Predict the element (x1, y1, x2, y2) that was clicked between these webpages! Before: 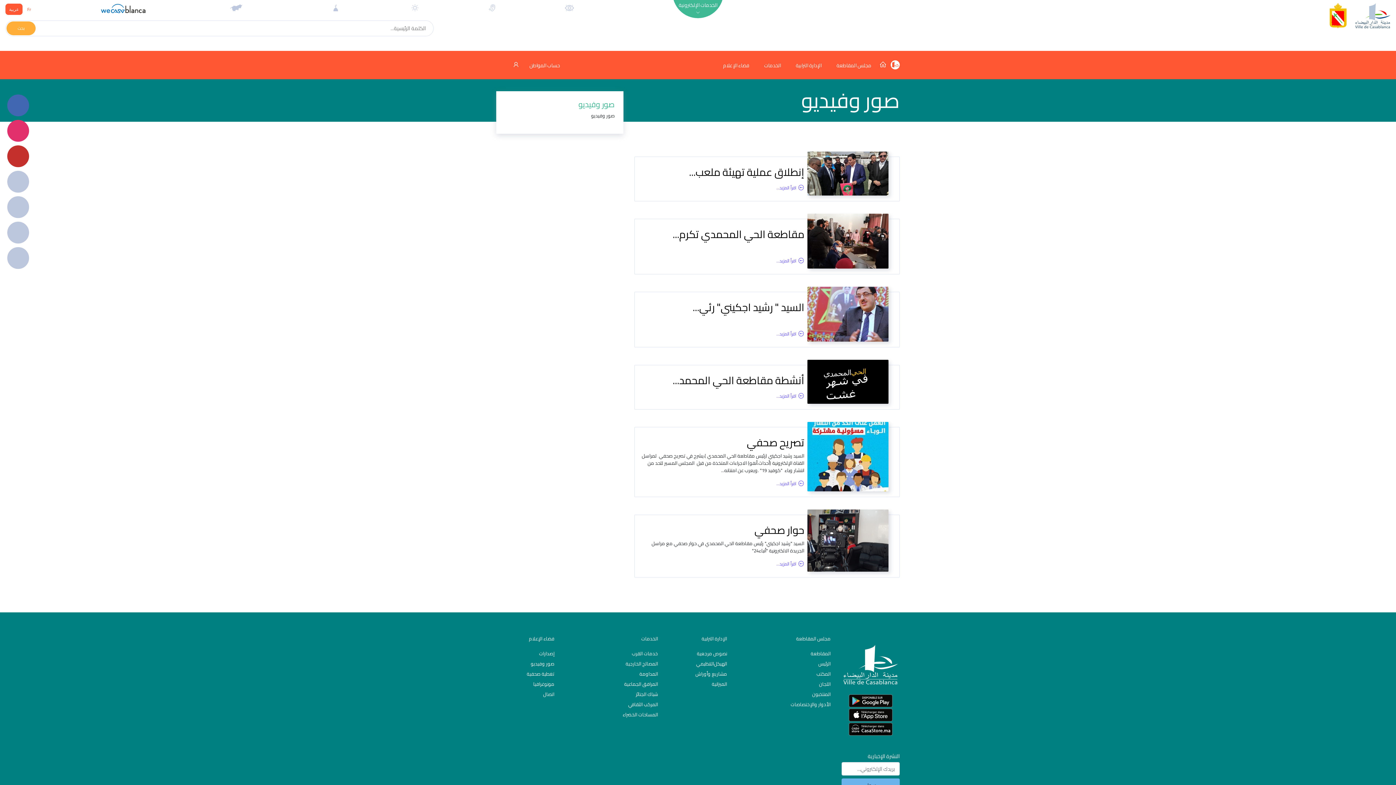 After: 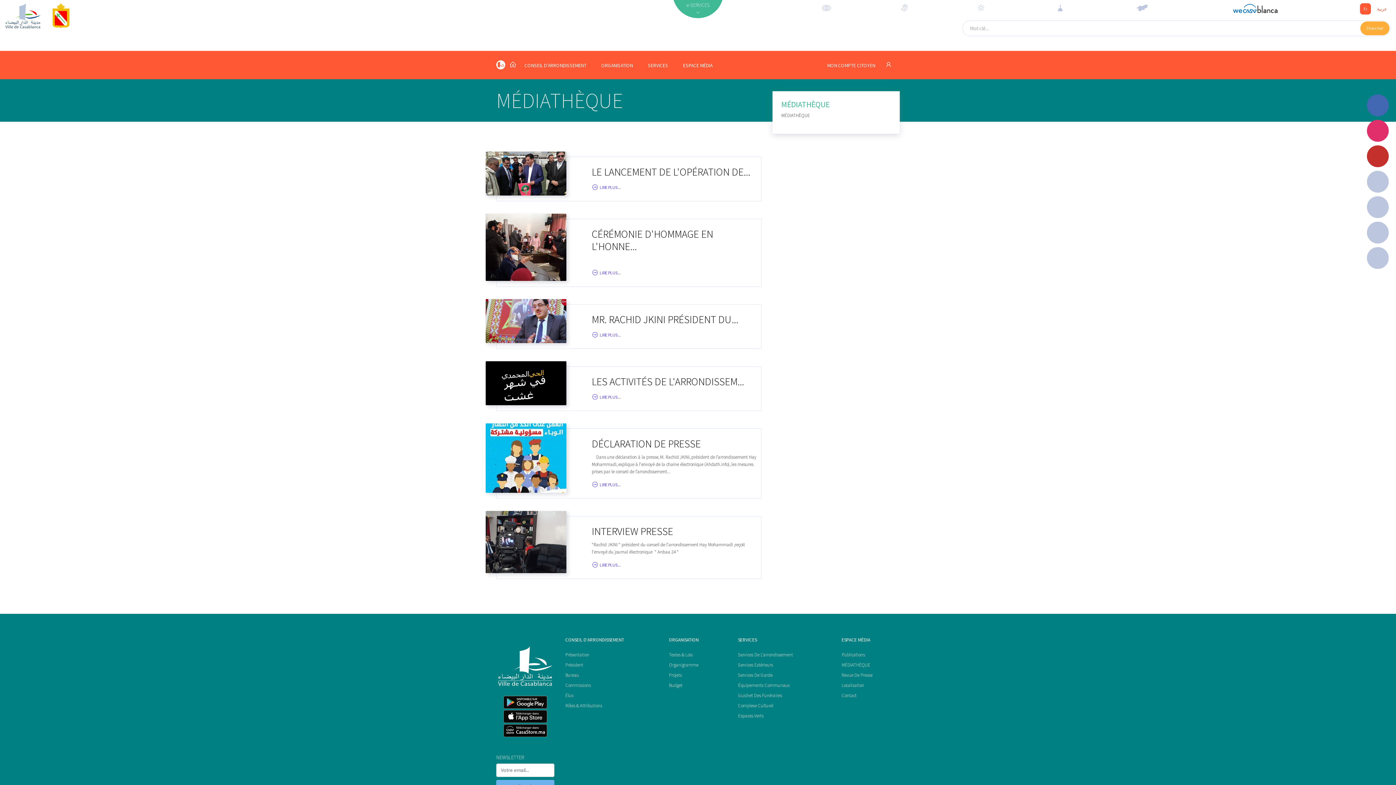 Action: bbox: (23, 3, 34, 14) label: Fr